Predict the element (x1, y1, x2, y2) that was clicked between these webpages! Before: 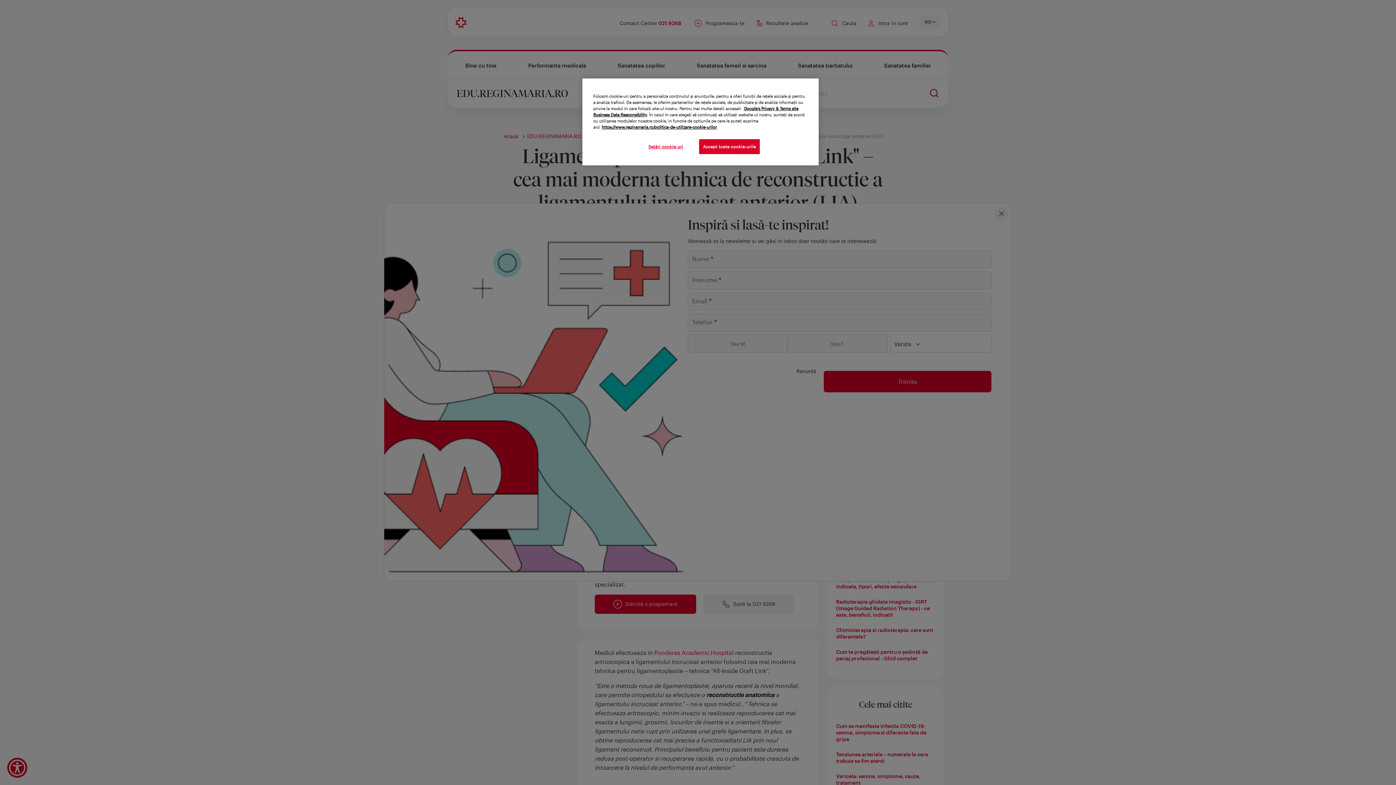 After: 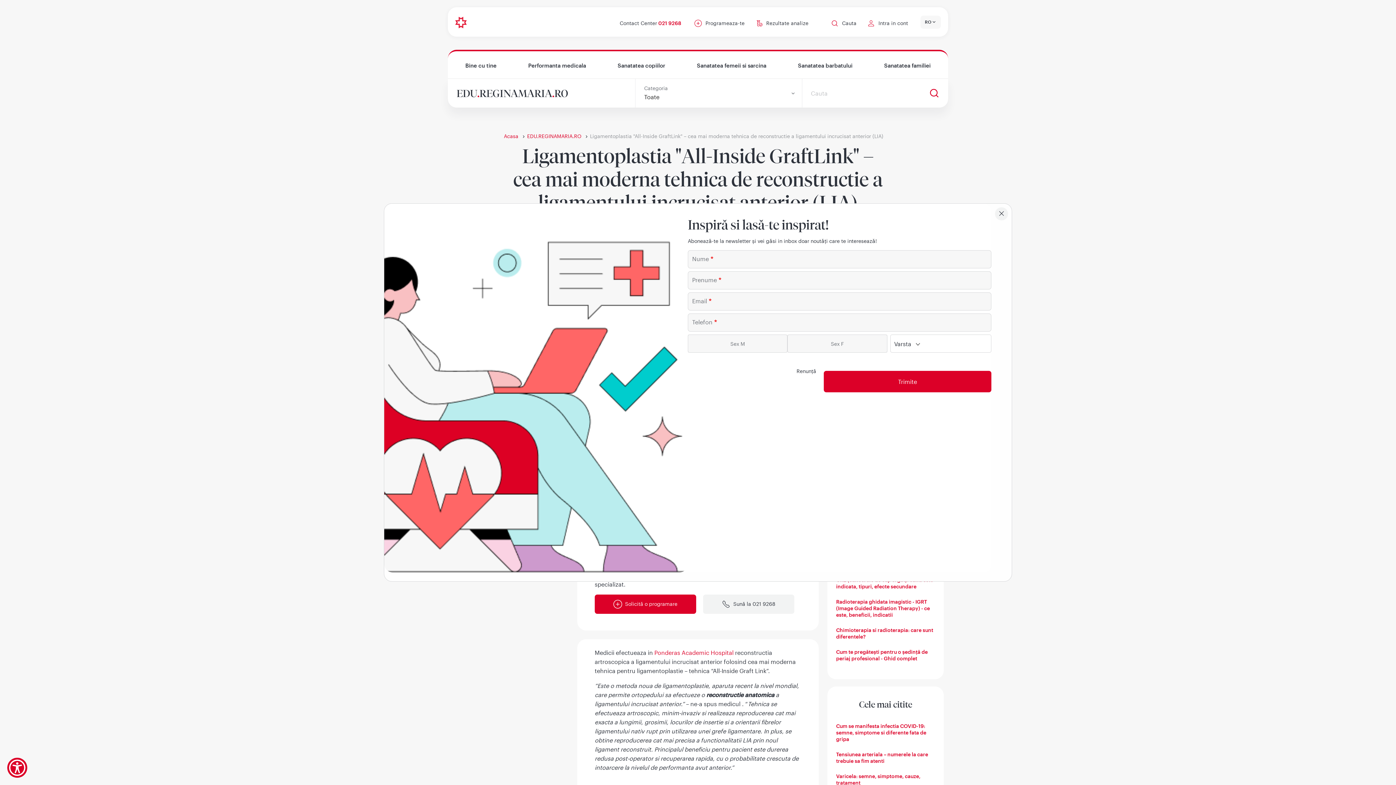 Action: label: Accept toate cookie-urile bbox: (699, 139, 760, 154)